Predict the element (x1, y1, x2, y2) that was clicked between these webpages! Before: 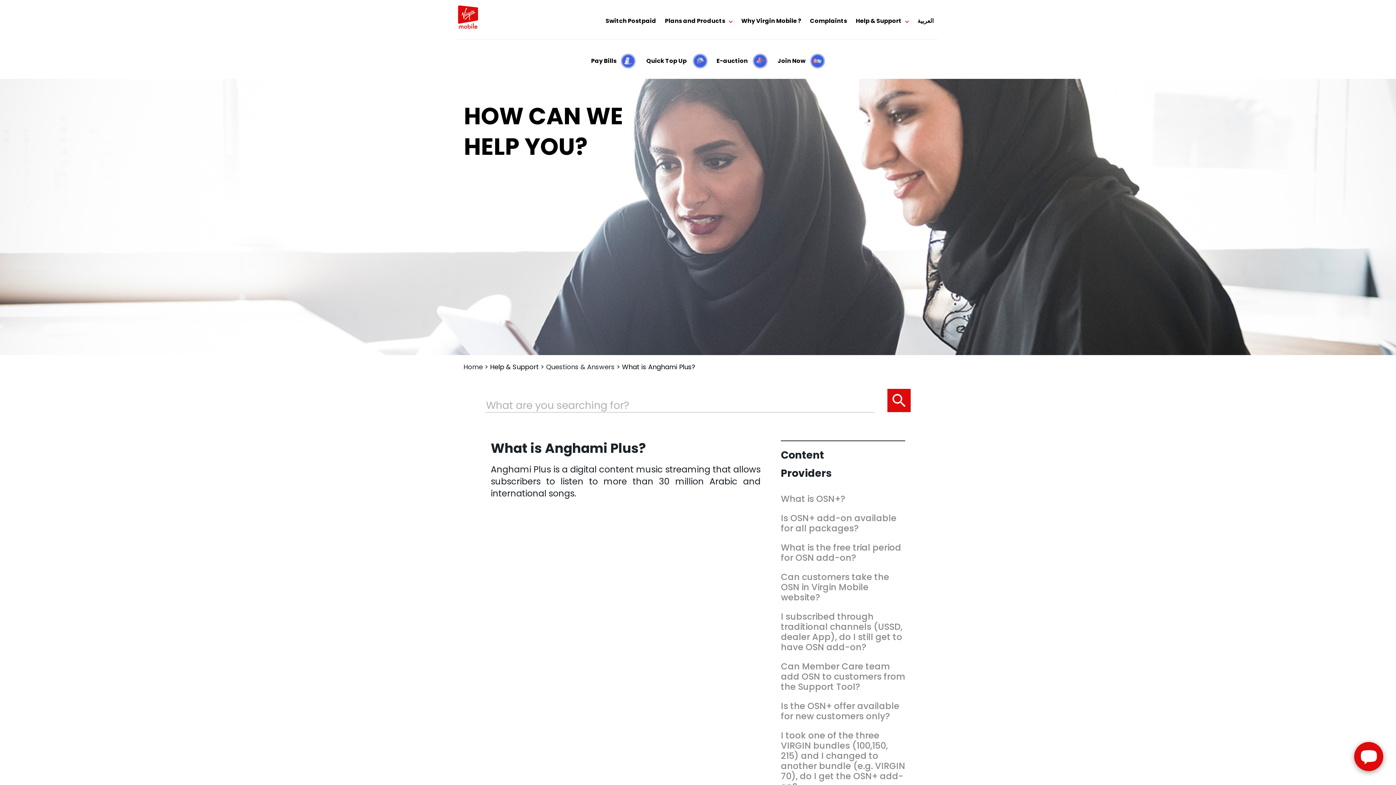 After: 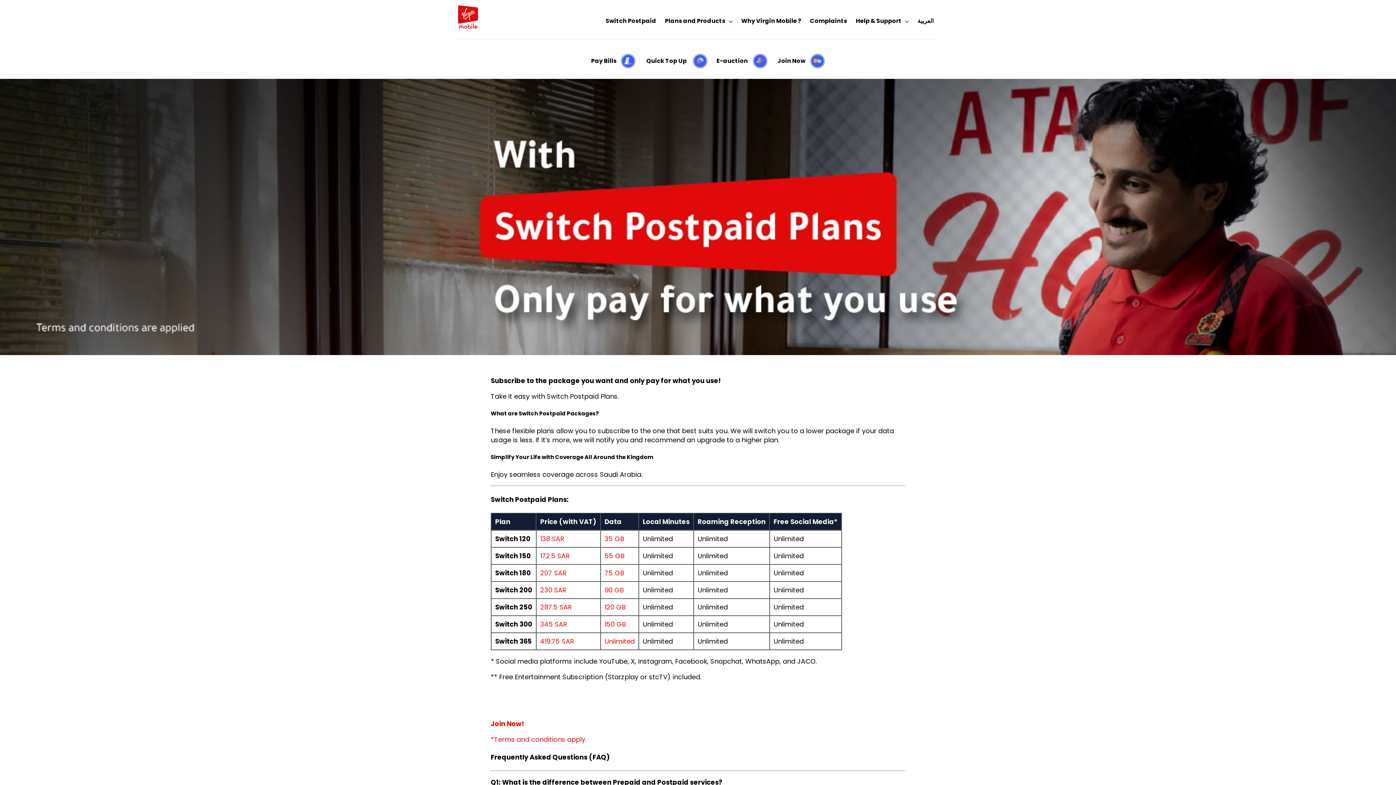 Action: label: Switch Postpaid bbox: (605, 12, 656, 29)